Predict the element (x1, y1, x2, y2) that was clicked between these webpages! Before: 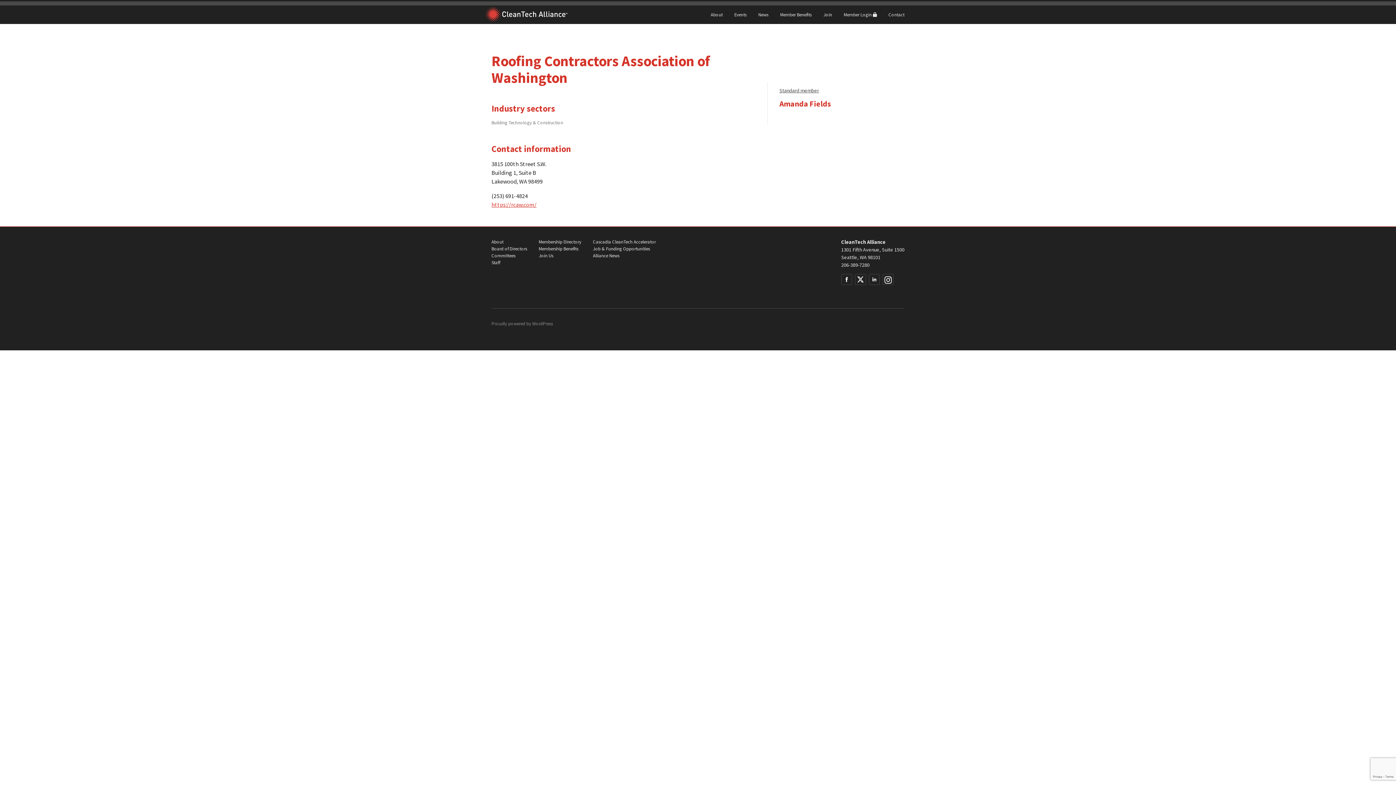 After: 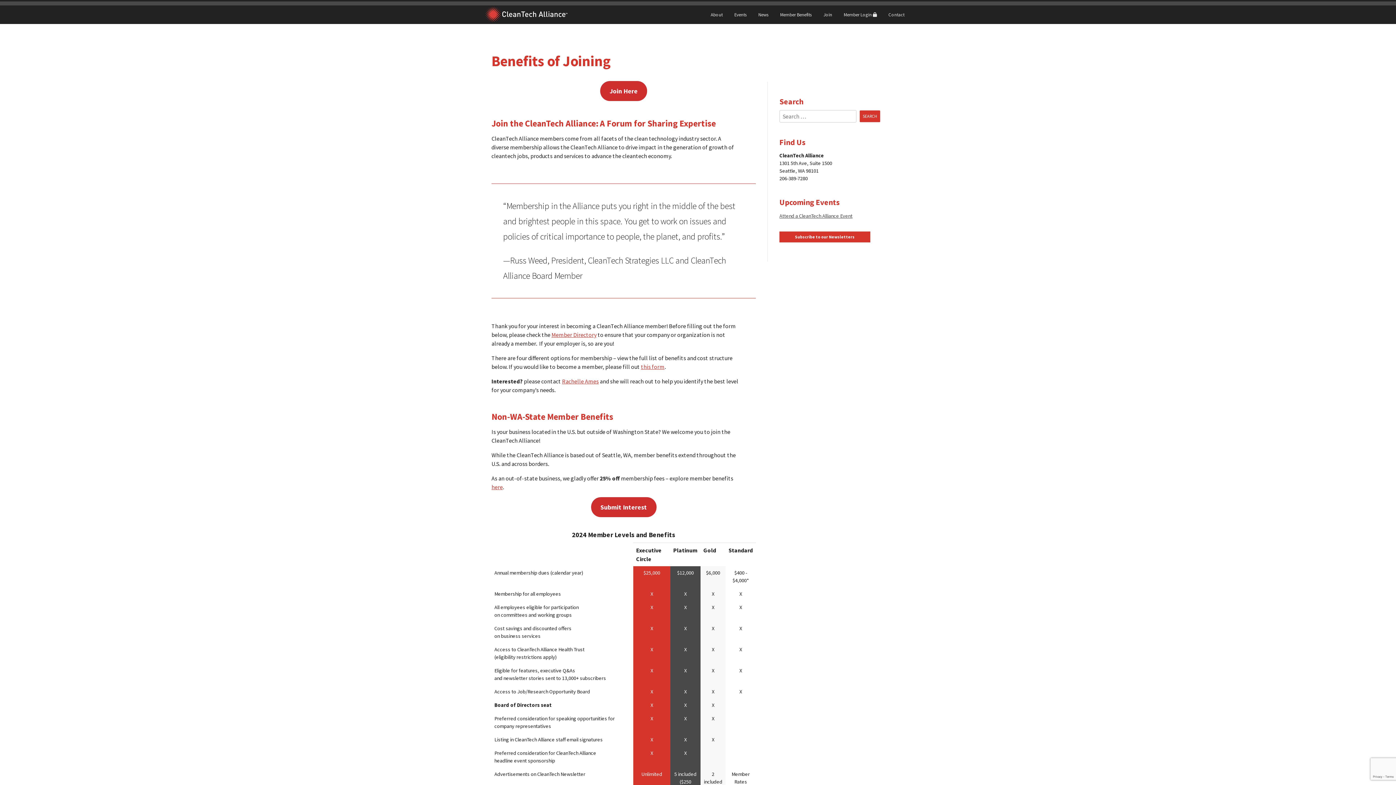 Action: label: Member Benefits bbox: (774, 5, 817, 23)